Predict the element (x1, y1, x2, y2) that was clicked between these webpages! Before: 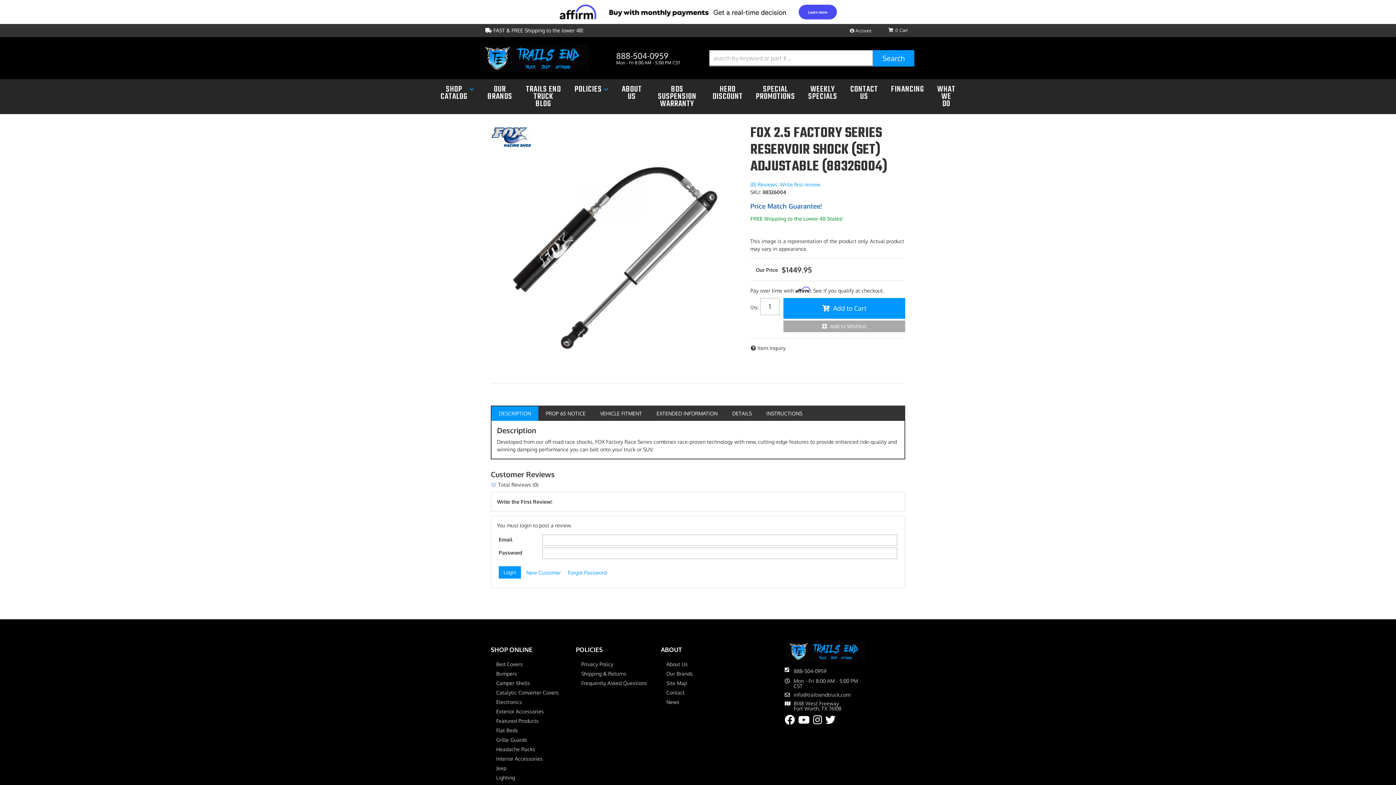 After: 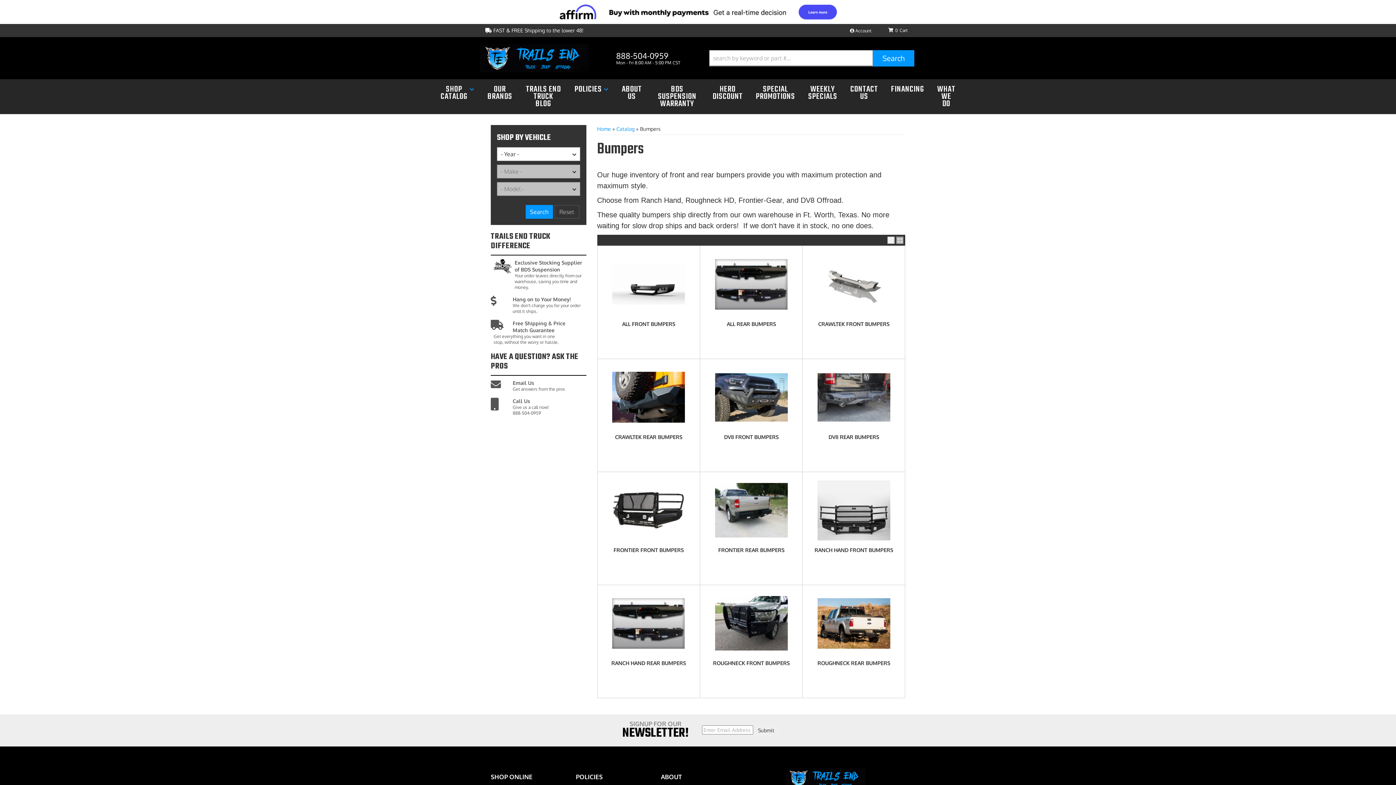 Action: label: Bumpers bbox: (496, 670, 565, 677)